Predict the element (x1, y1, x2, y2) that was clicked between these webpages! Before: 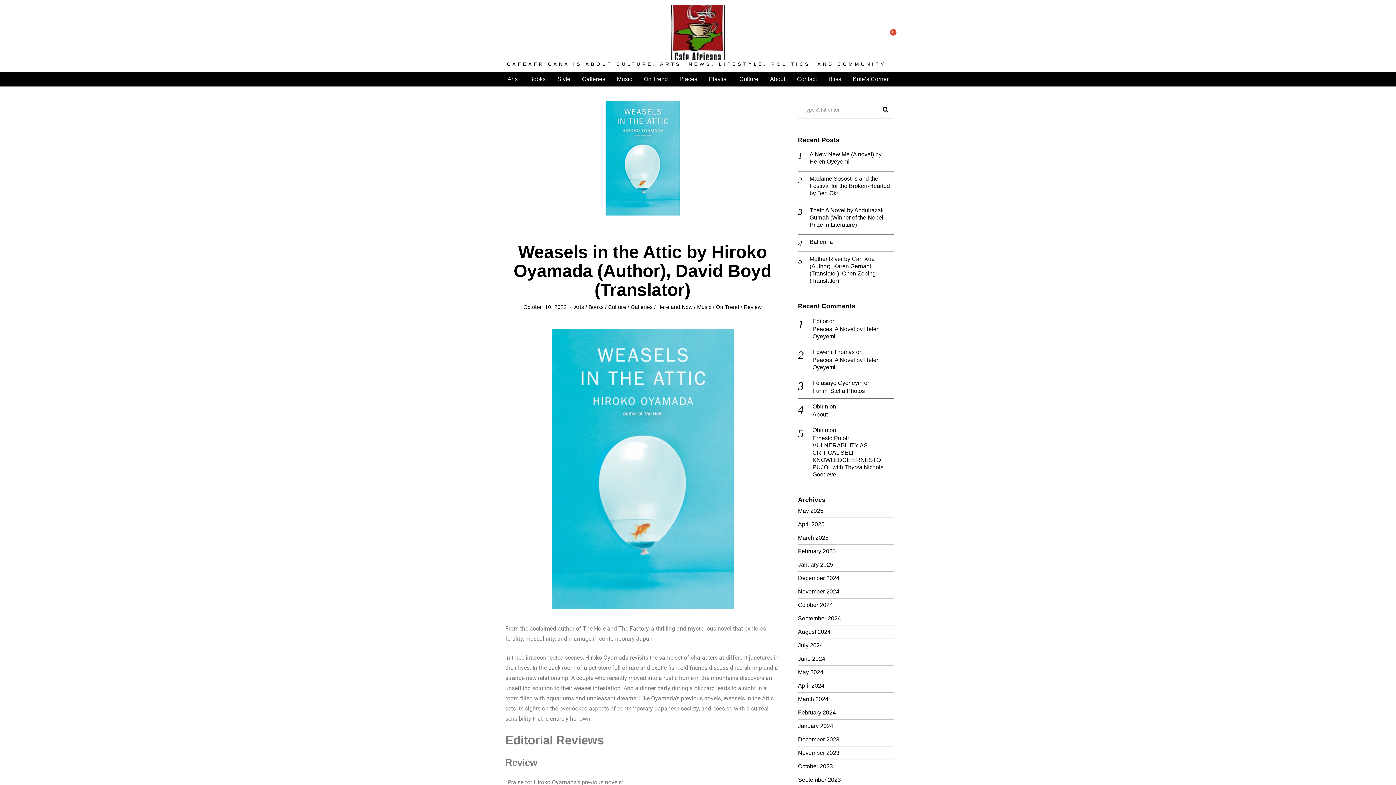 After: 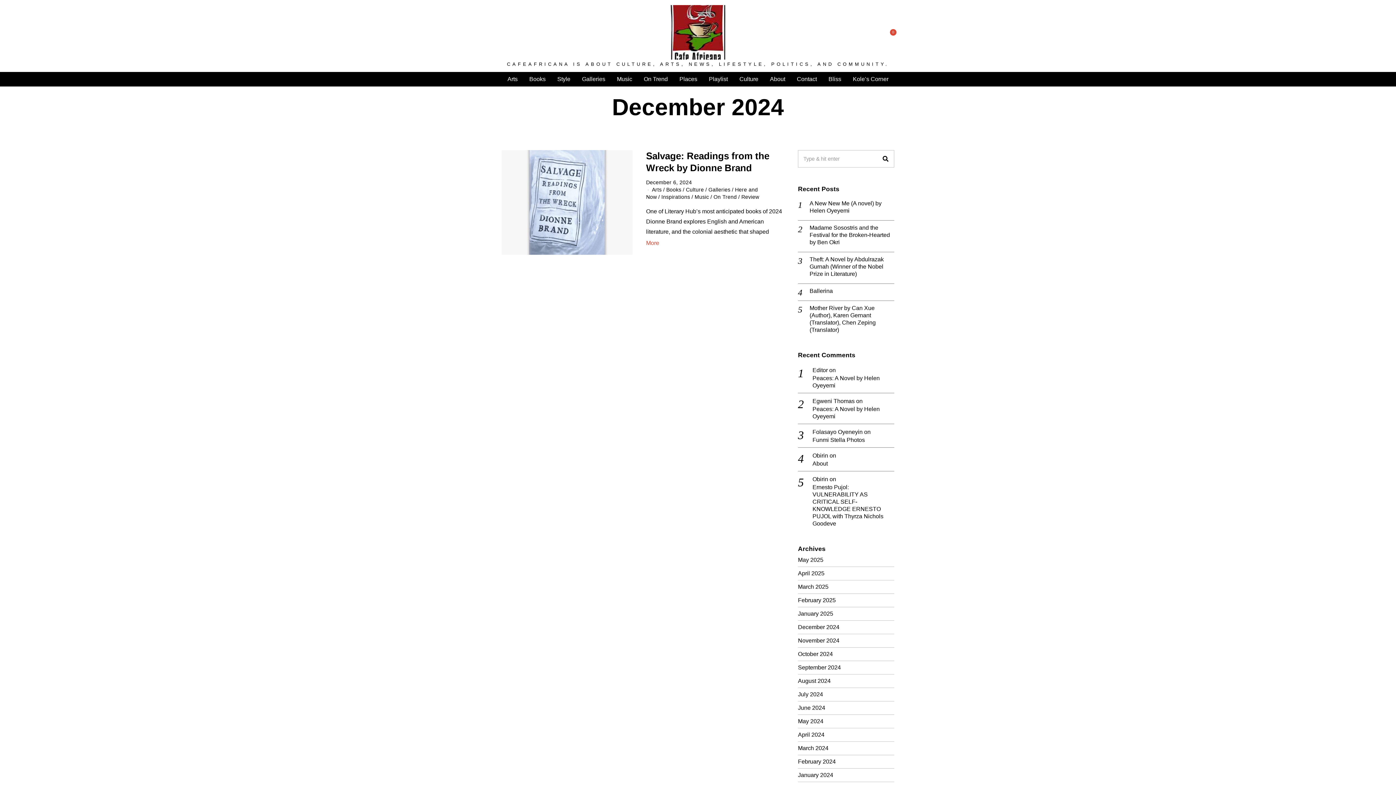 Action: label: December 2024 bbox: (798, 575, 839, 581)